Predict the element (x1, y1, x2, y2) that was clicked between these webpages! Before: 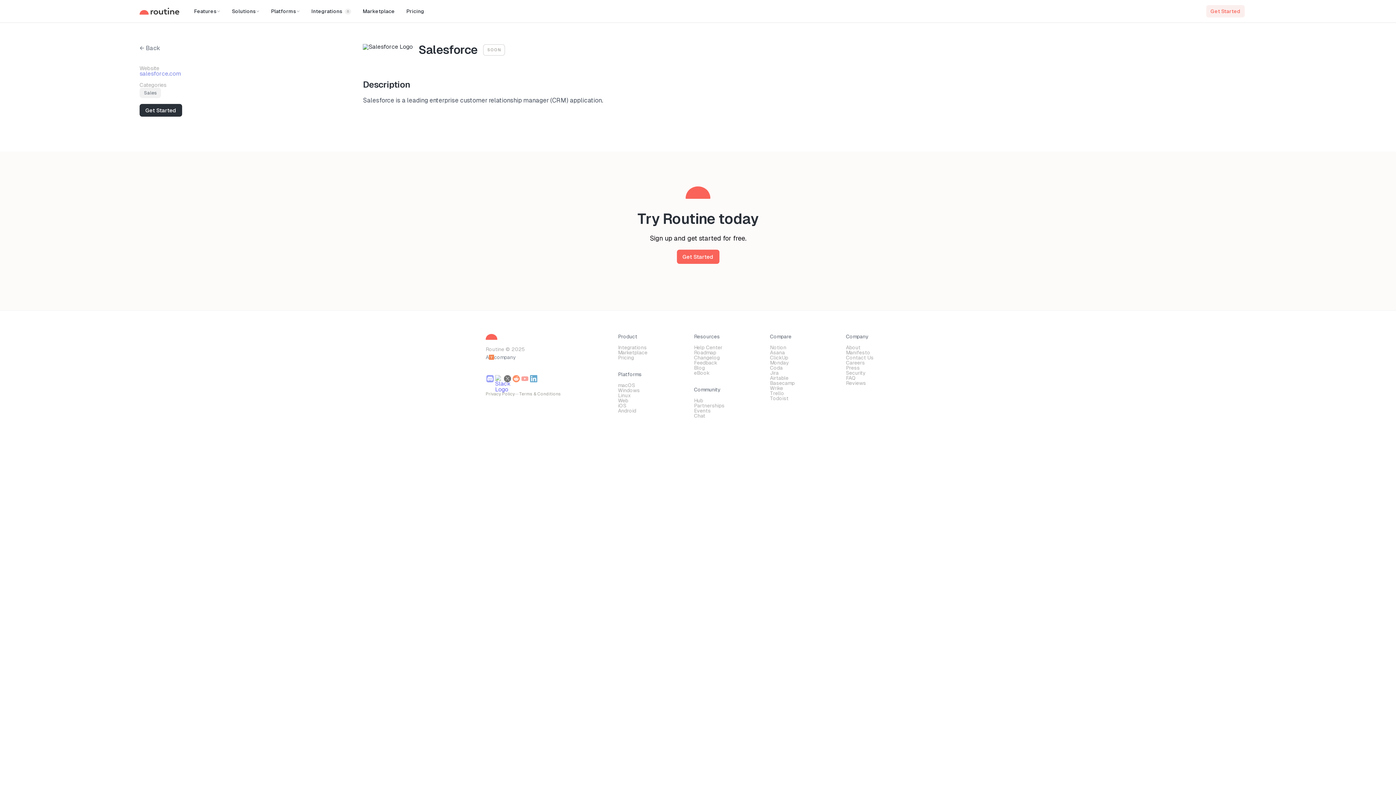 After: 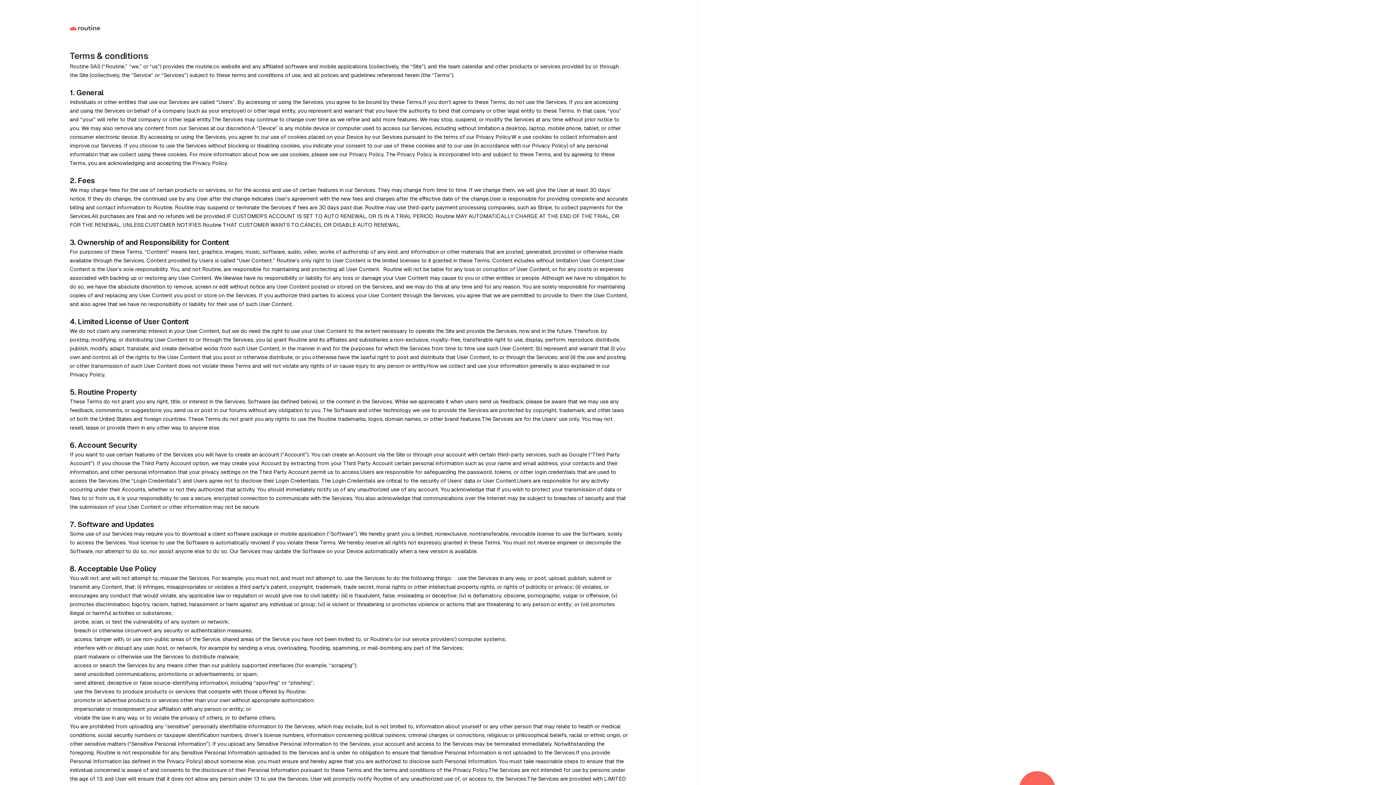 Action: label: Terms & Conditions bbox: (519, 392, 561, 396)